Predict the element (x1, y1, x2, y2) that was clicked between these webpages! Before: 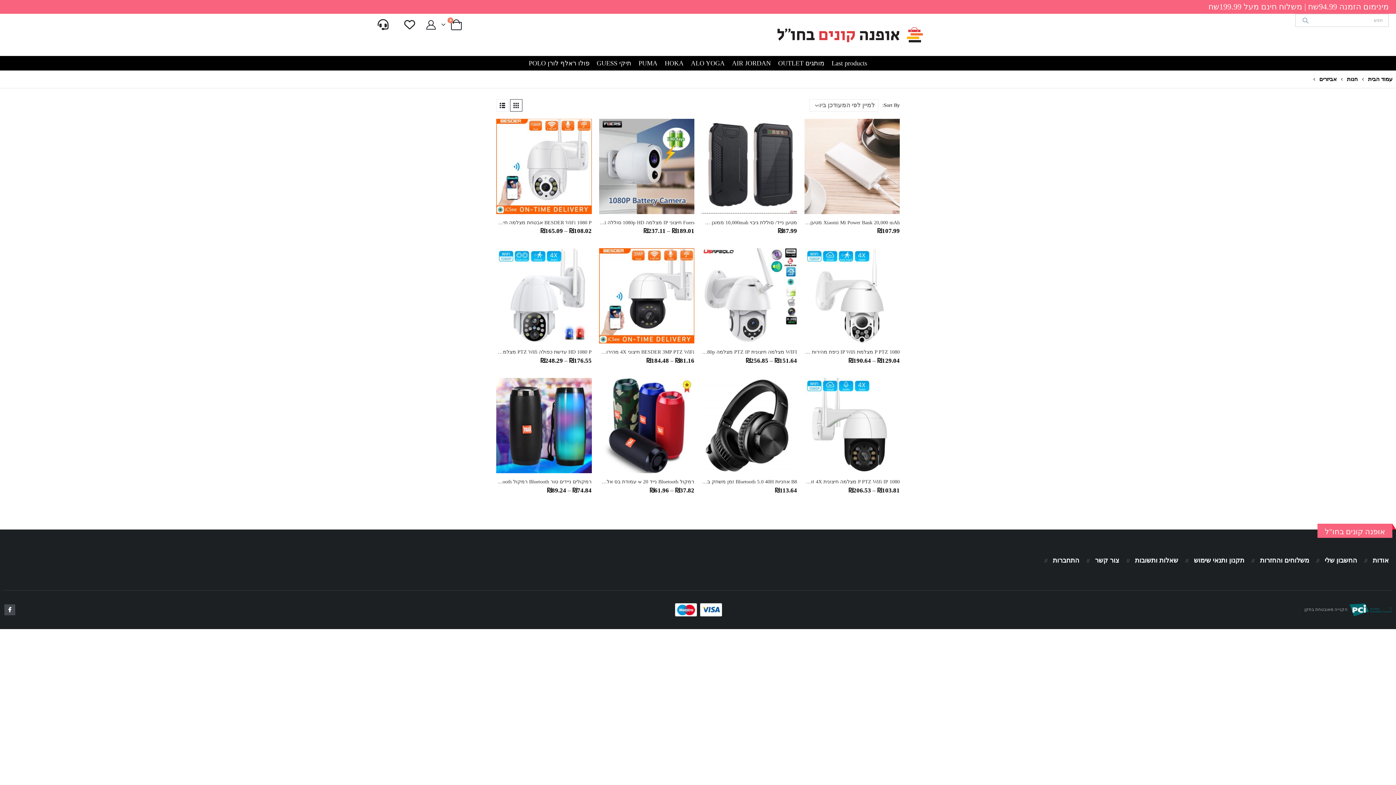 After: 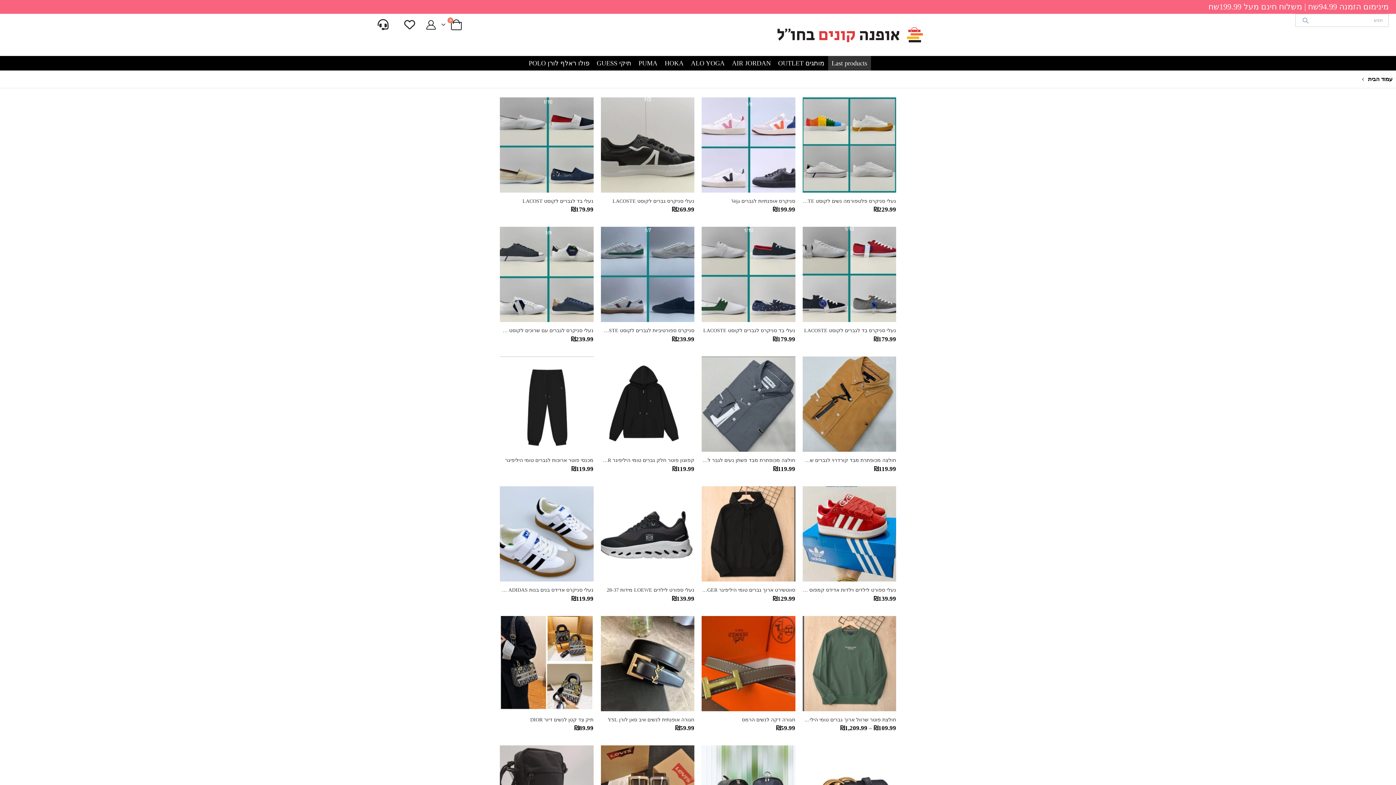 Action: label: Last products bbox: (828, 55, 871, 70)